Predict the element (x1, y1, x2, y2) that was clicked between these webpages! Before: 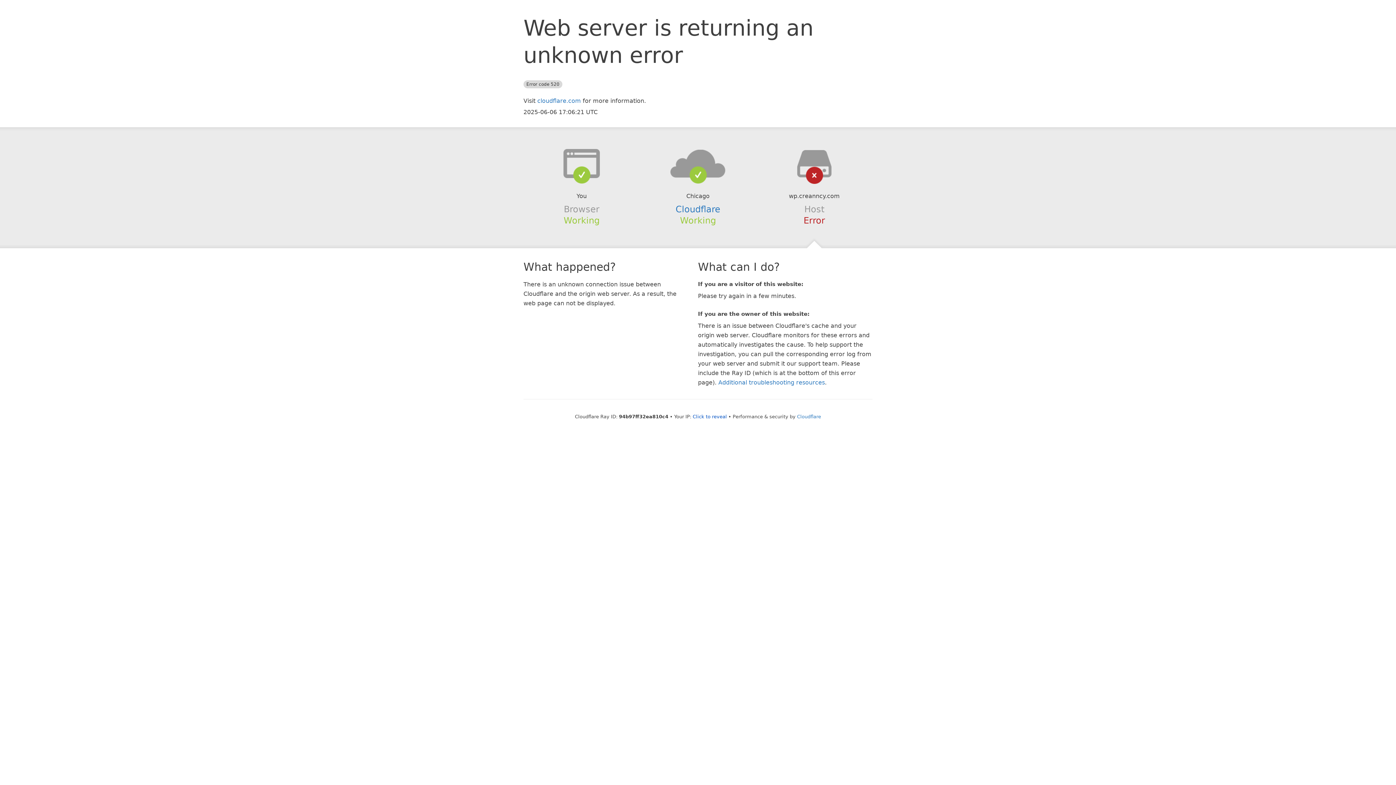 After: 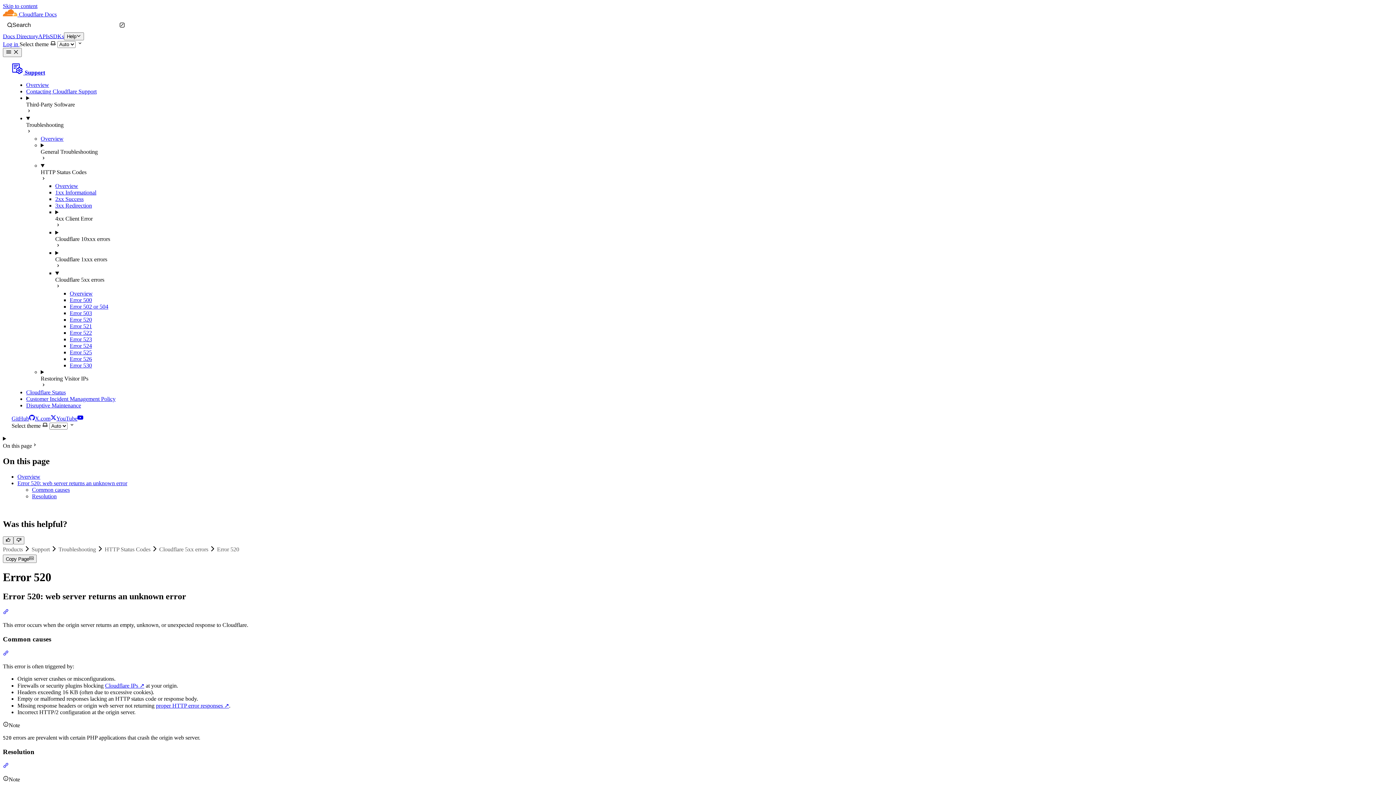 Action: bbox: (718, 379, 825, 386) label: Additional troubleshooting resources